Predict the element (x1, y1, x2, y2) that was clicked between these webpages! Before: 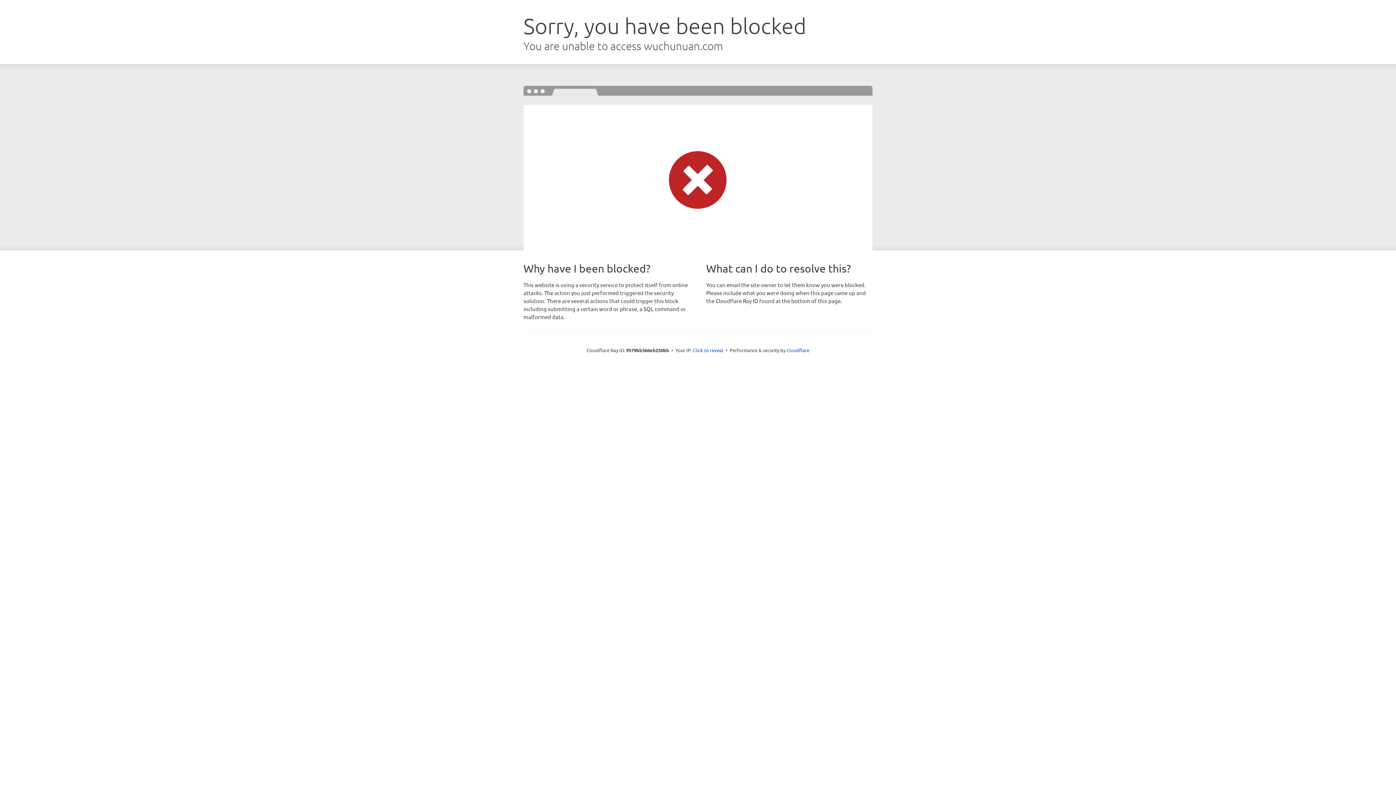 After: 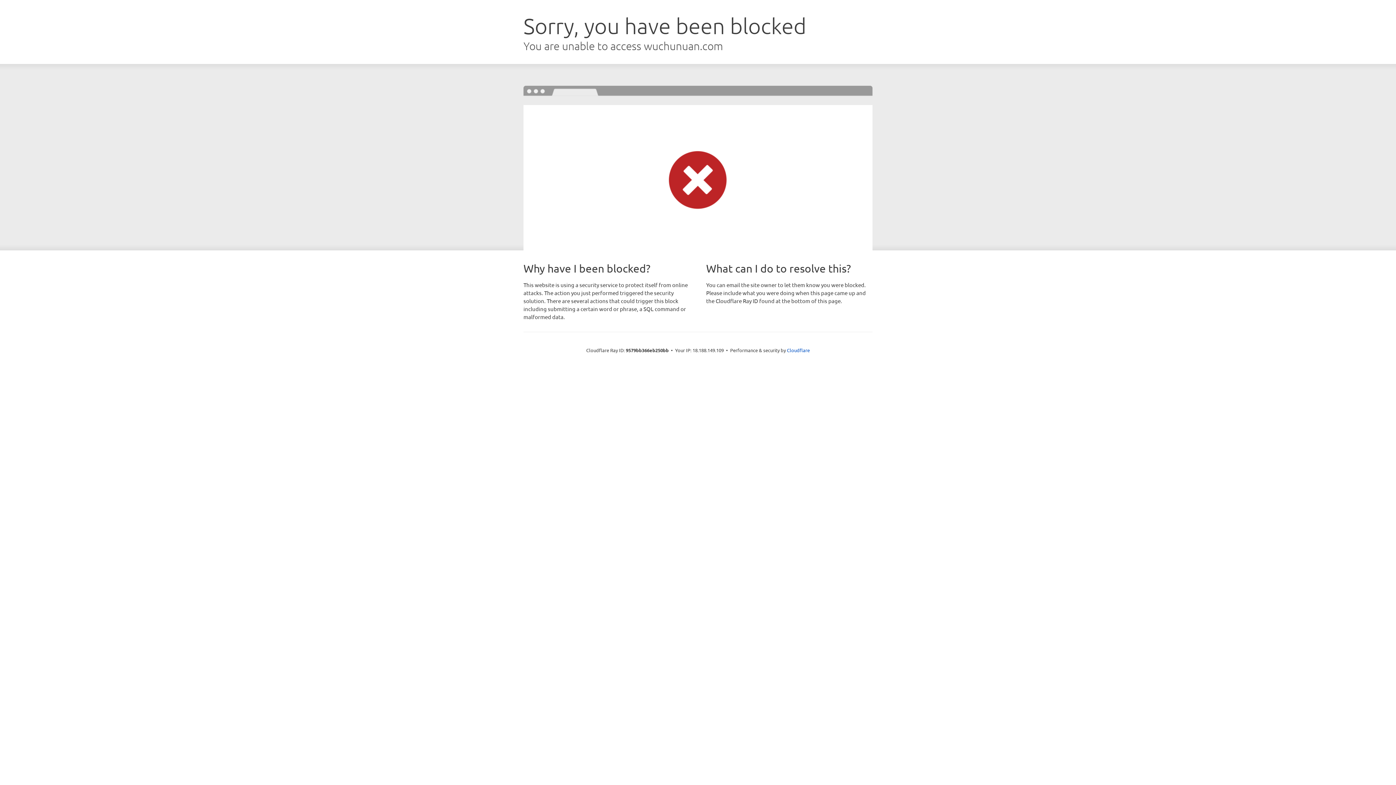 Action: bbox: (693, 346, 723, 353) label: Click to reveal